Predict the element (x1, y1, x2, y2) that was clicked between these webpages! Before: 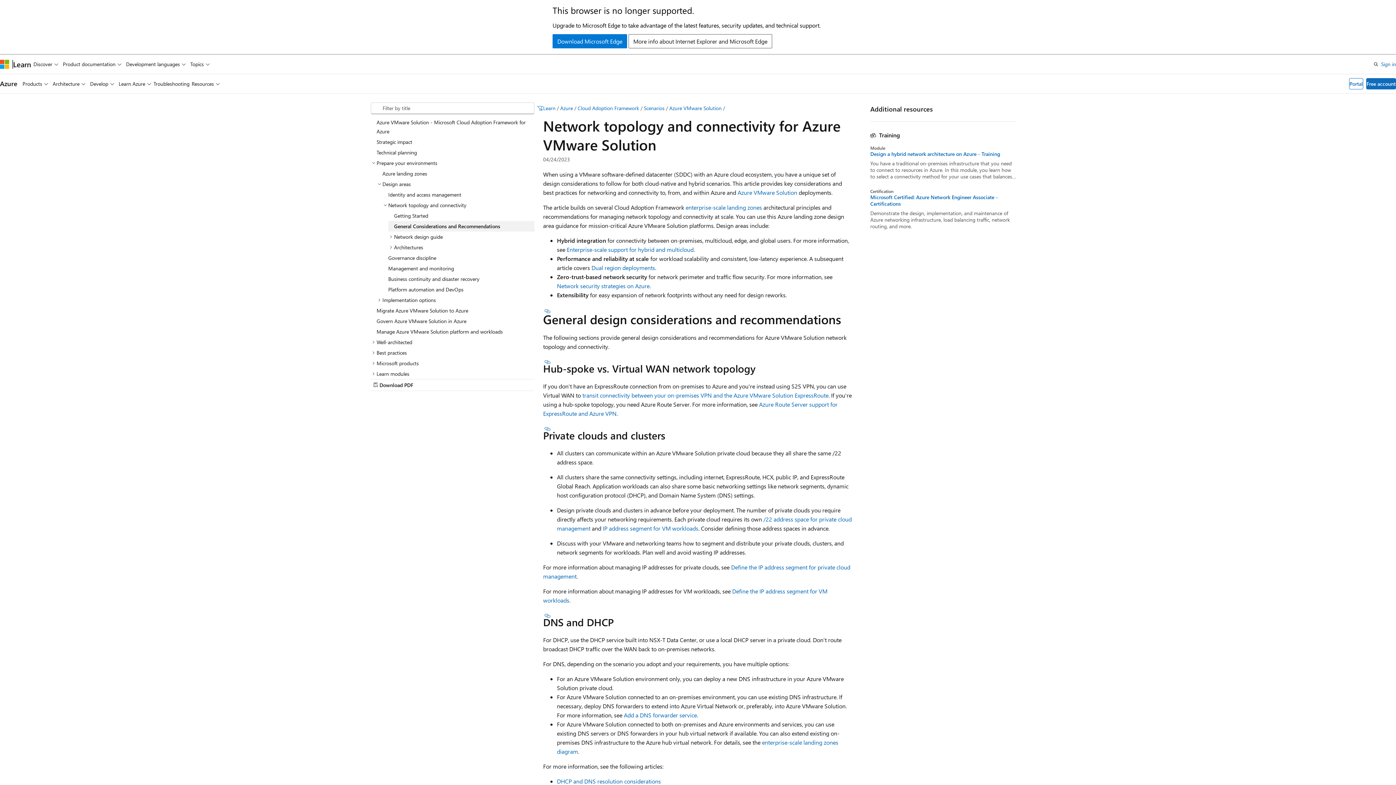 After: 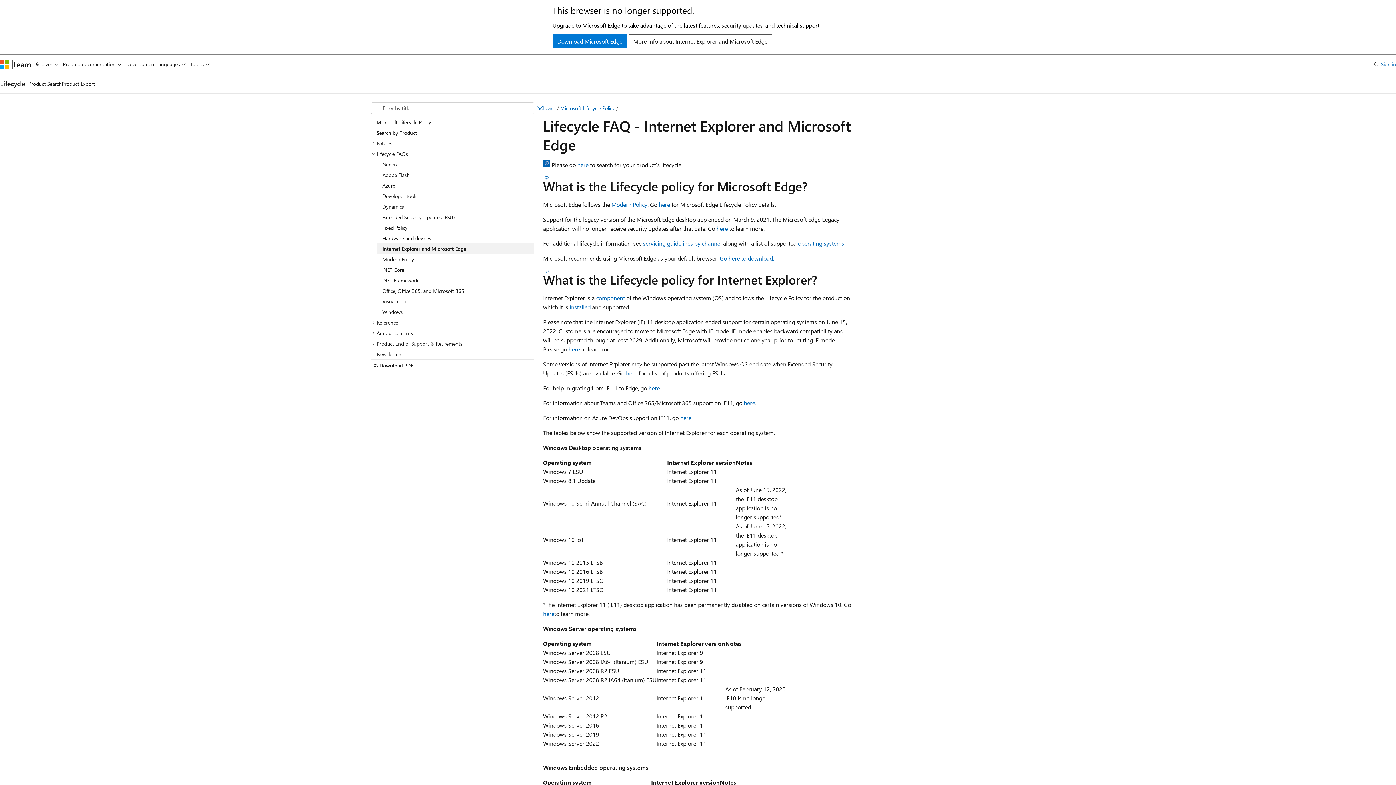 Action: label: More info about Internet Explorer and Microsoft Edge bbox: (628, 34, 772, 48)